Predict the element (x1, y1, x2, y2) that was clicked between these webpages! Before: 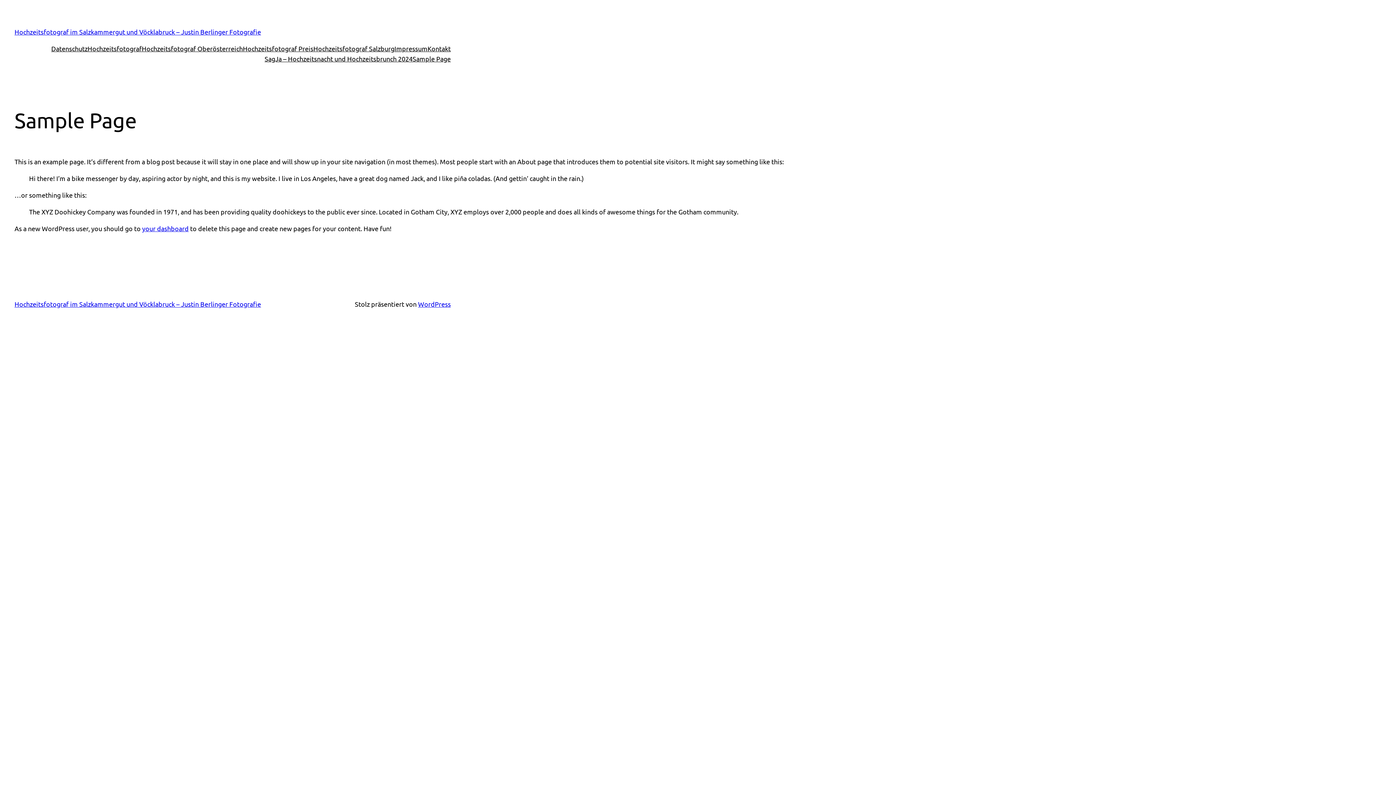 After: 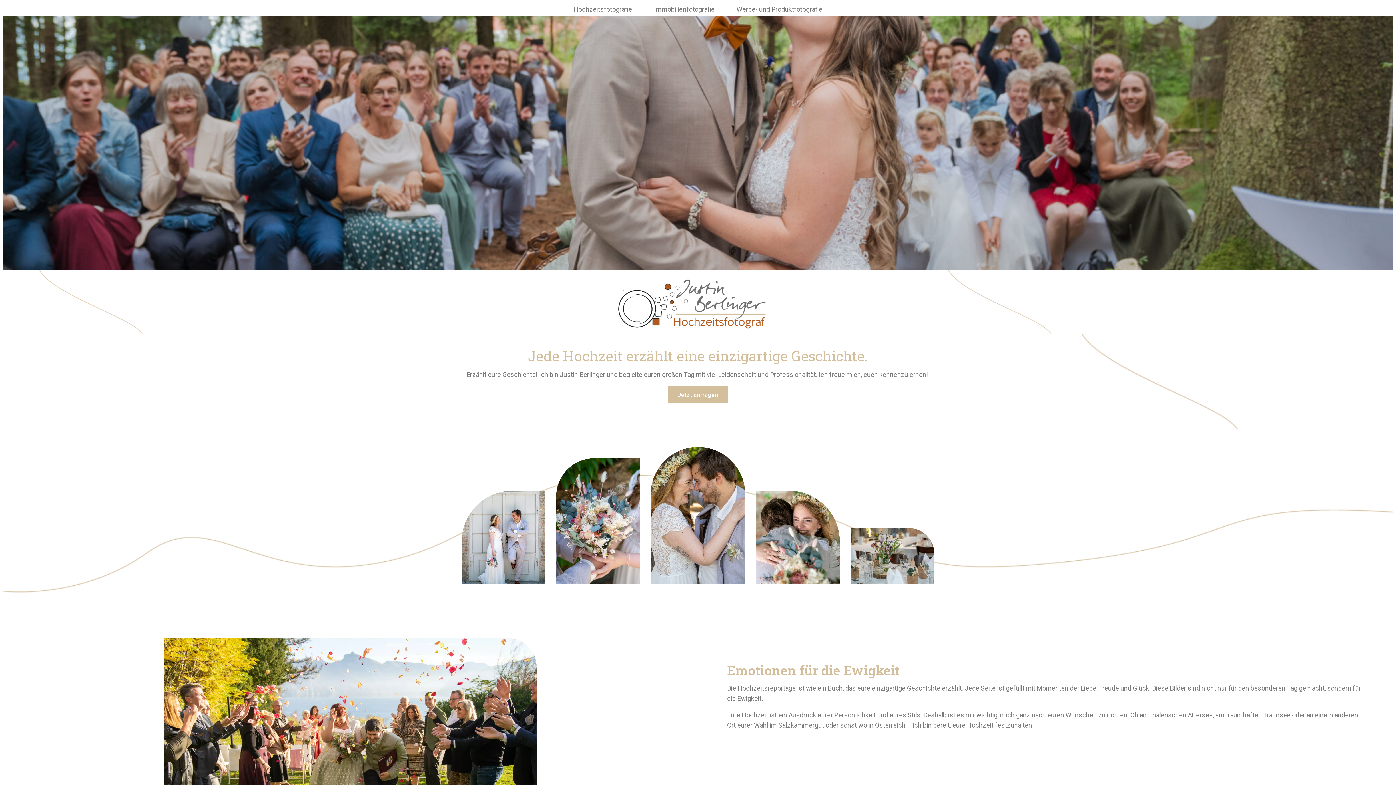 Action: label: Hochzeitsfotograf im Salzkammergut und Vöcklabruck – Justin Berlinger Fotografie bbox: (14, 28, 261, 35)